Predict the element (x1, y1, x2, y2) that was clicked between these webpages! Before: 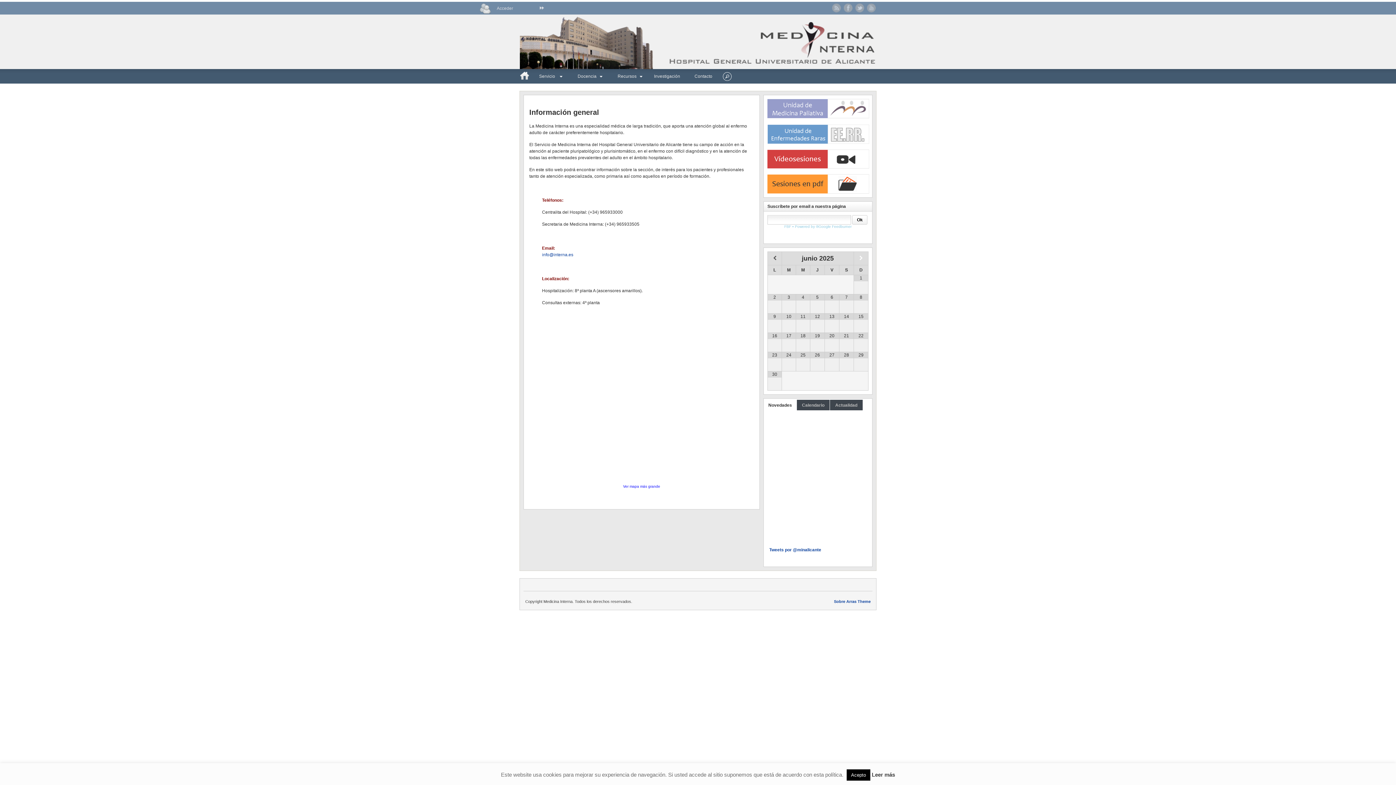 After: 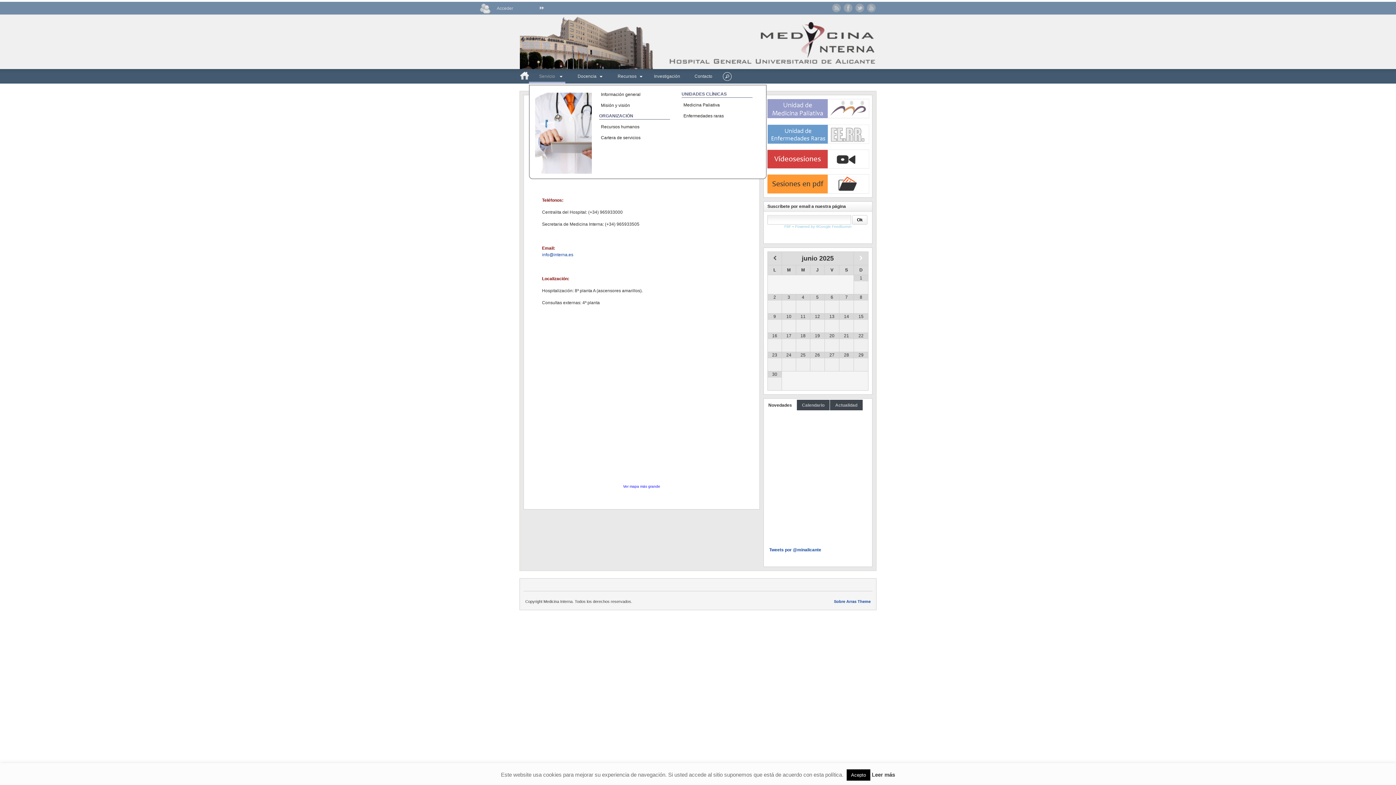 Action: label: Servicio bbox: (529, 70, 565, 83)